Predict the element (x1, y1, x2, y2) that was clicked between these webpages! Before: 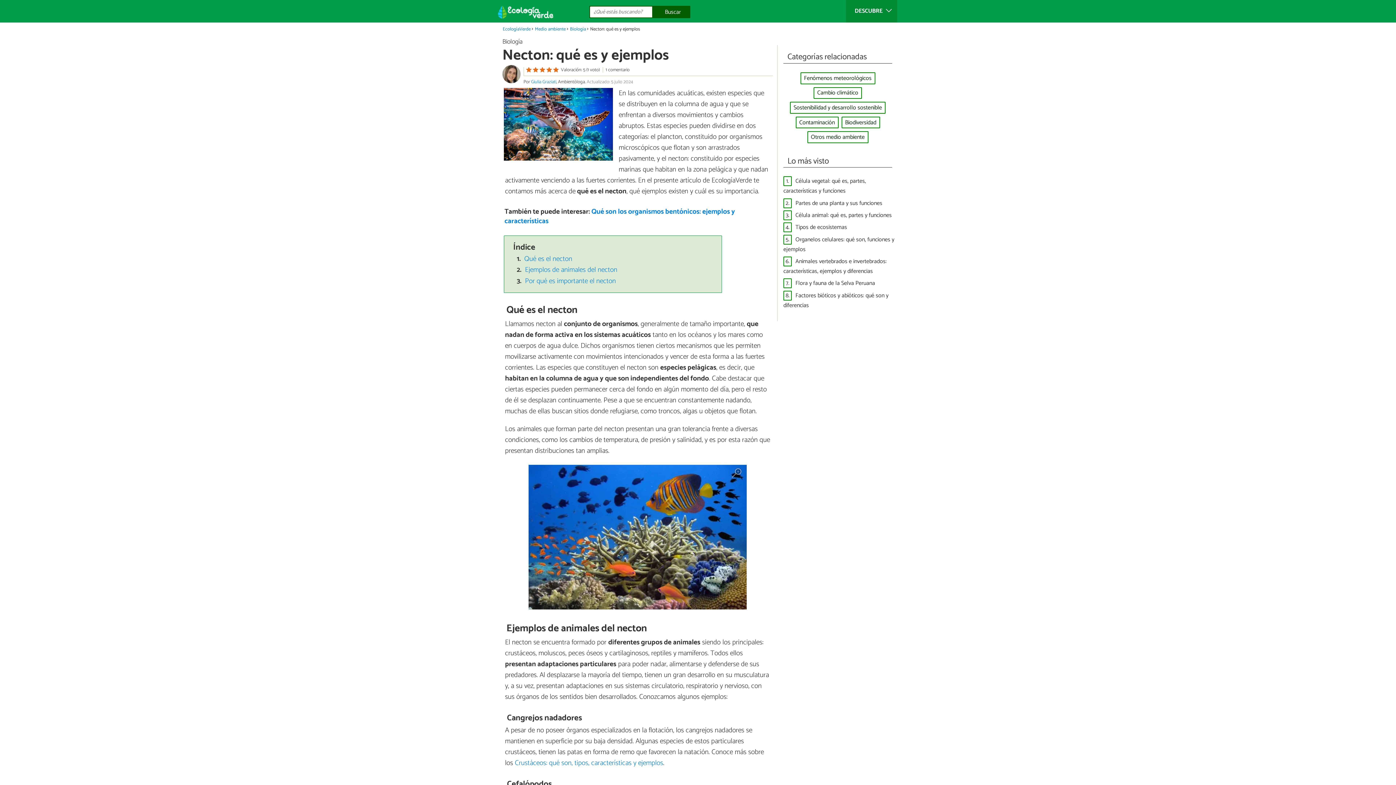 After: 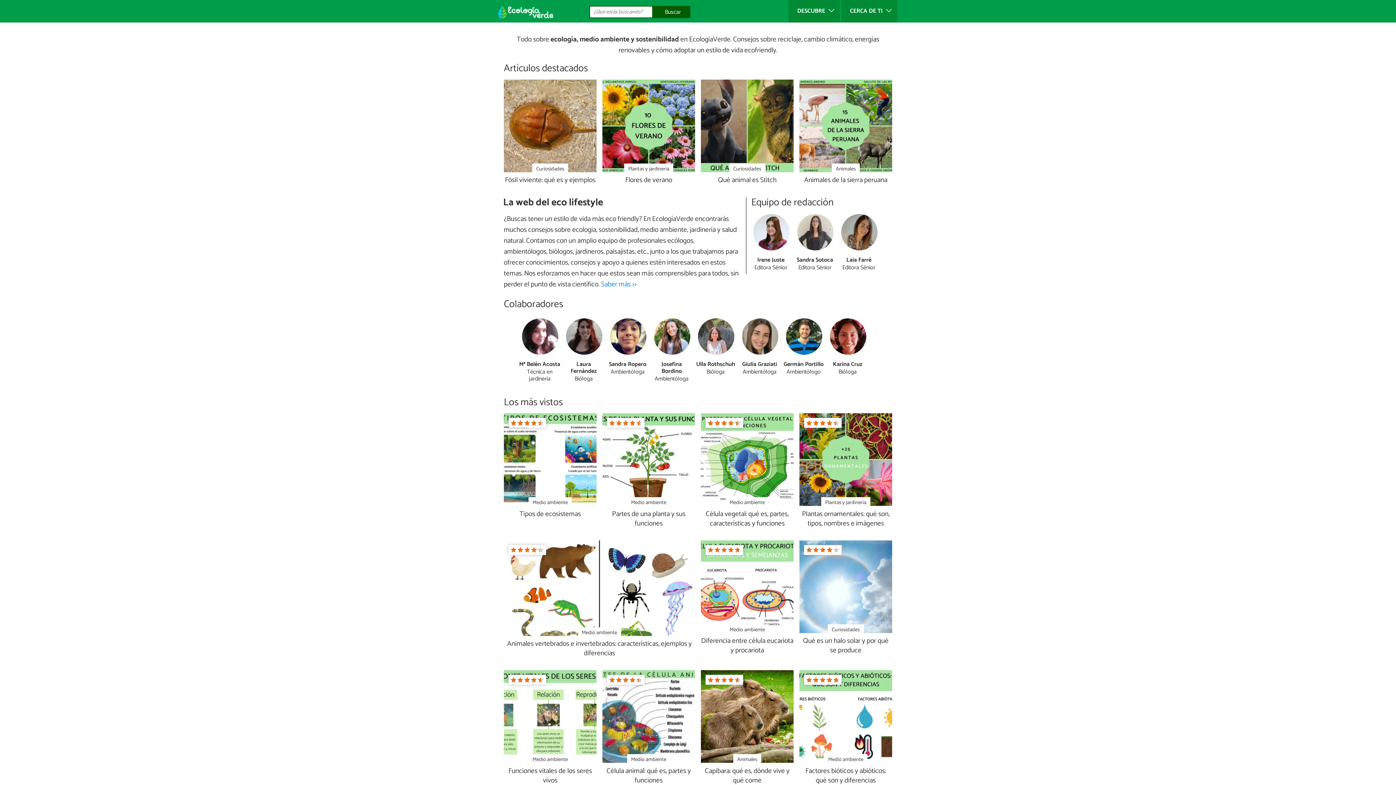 Action: label: EcologíaVerde bbox: (502, 25, 530, 32)